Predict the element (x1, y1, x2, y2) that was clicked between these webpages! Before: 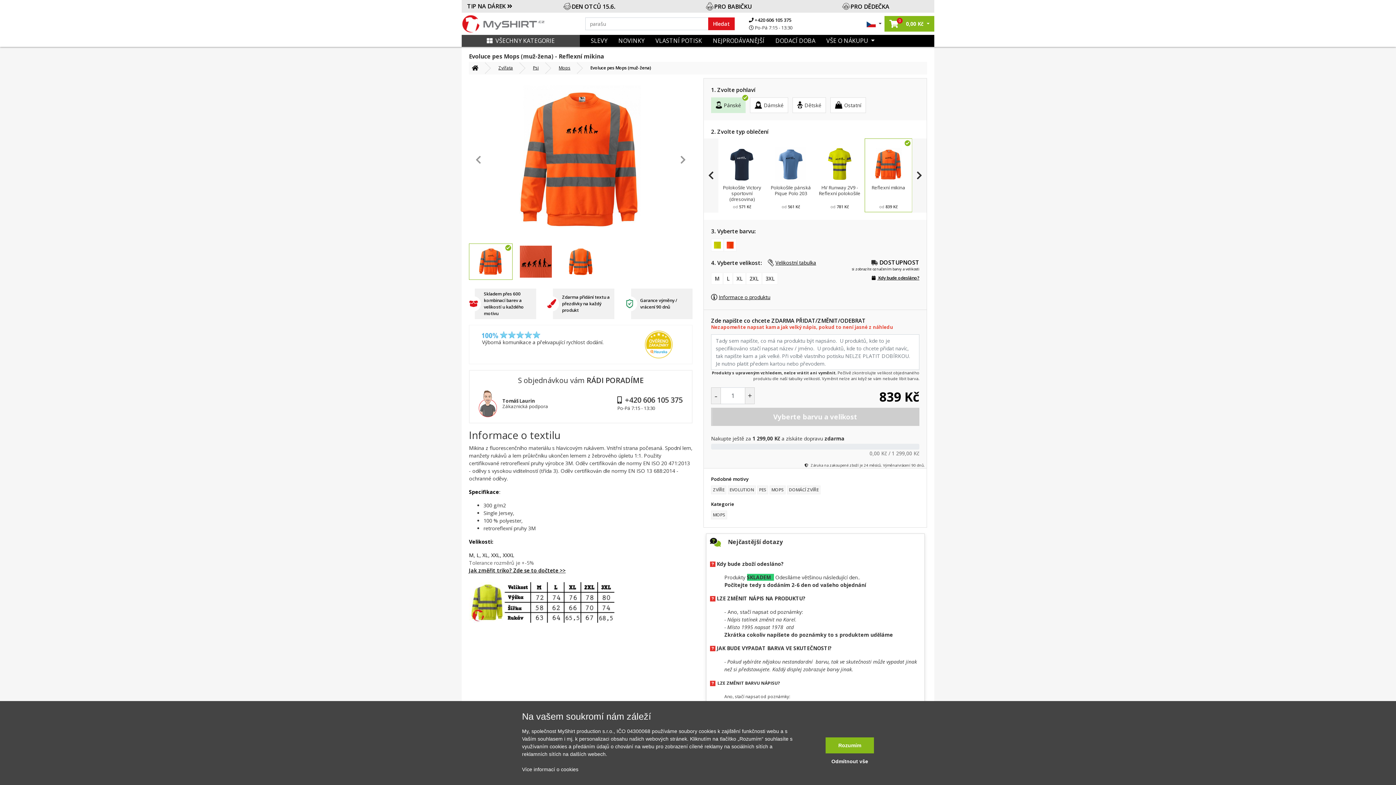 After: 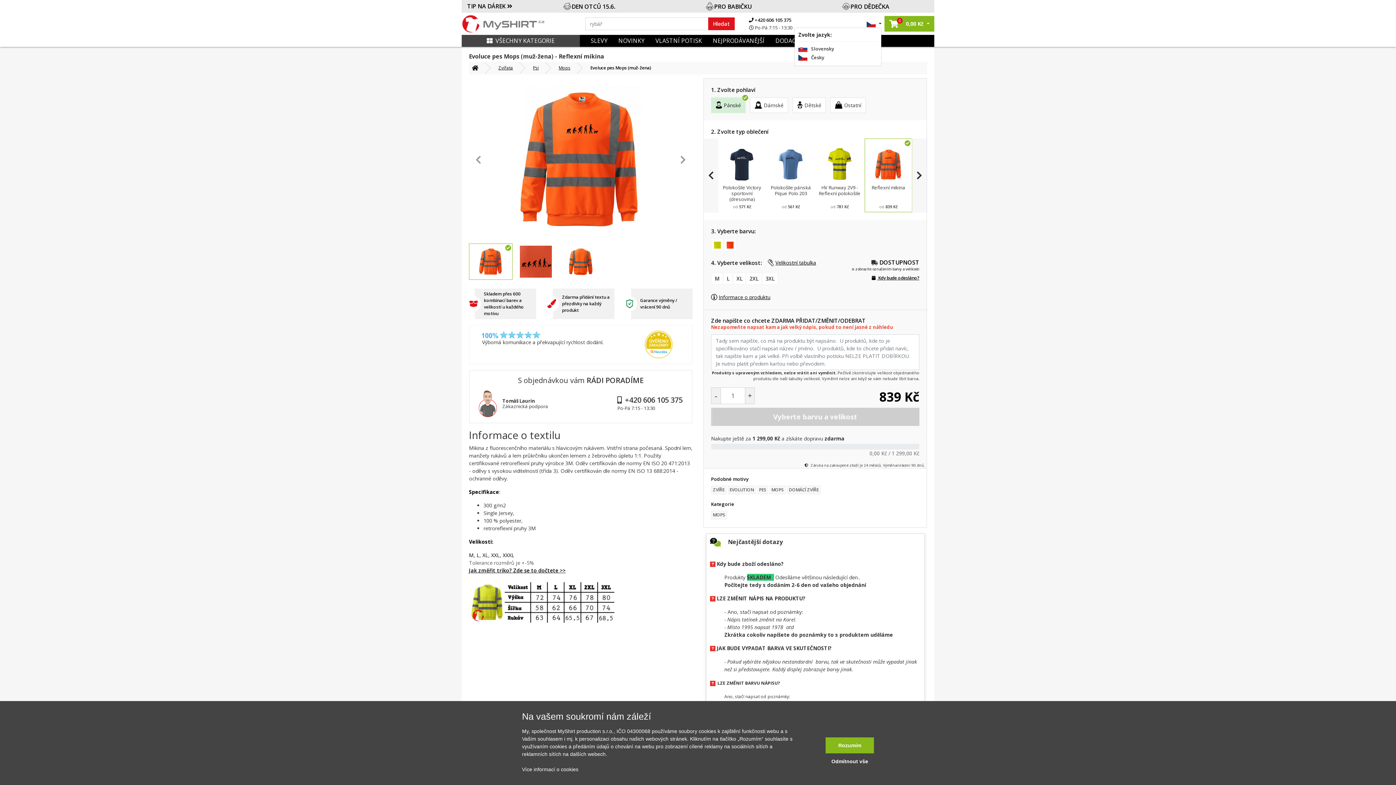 Action: label:   bbox: (866, 20, 881, 27)